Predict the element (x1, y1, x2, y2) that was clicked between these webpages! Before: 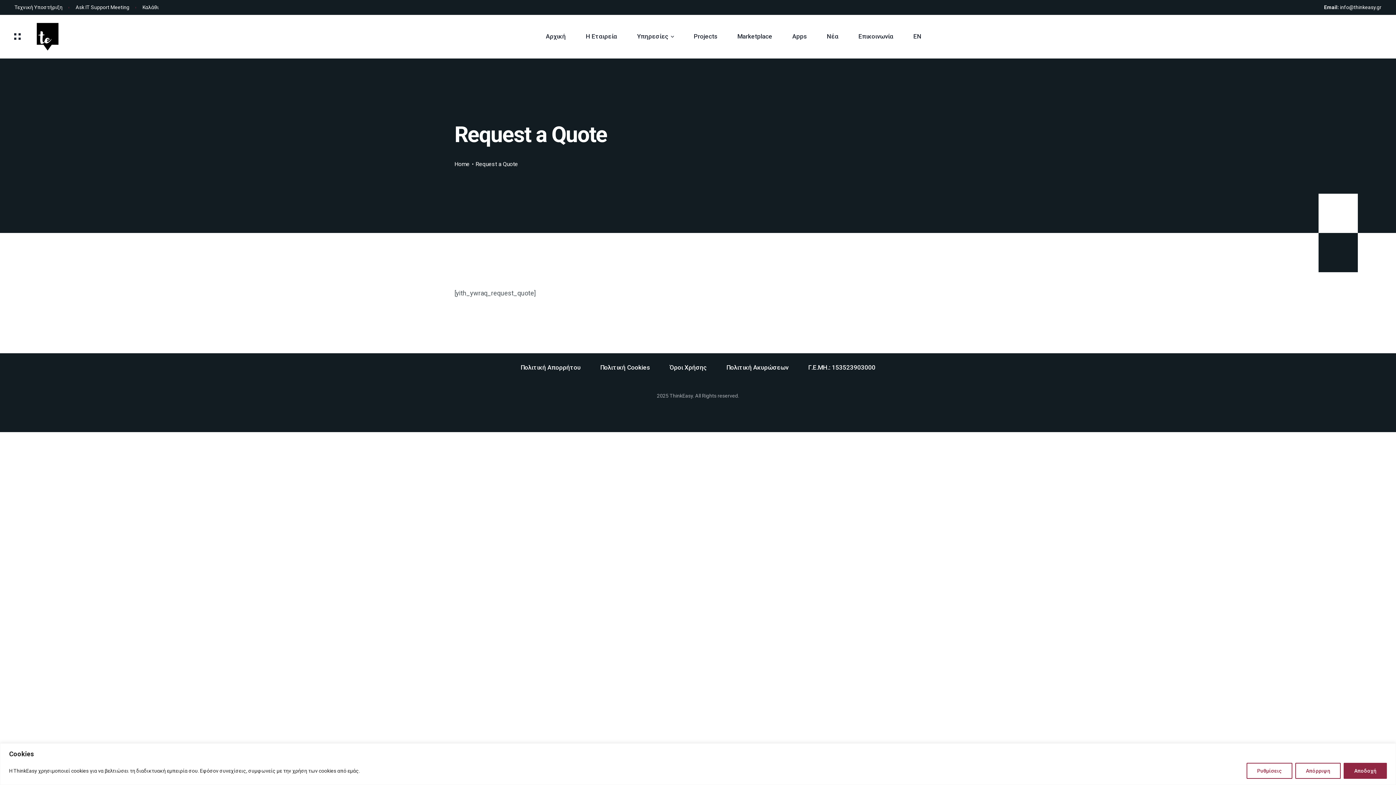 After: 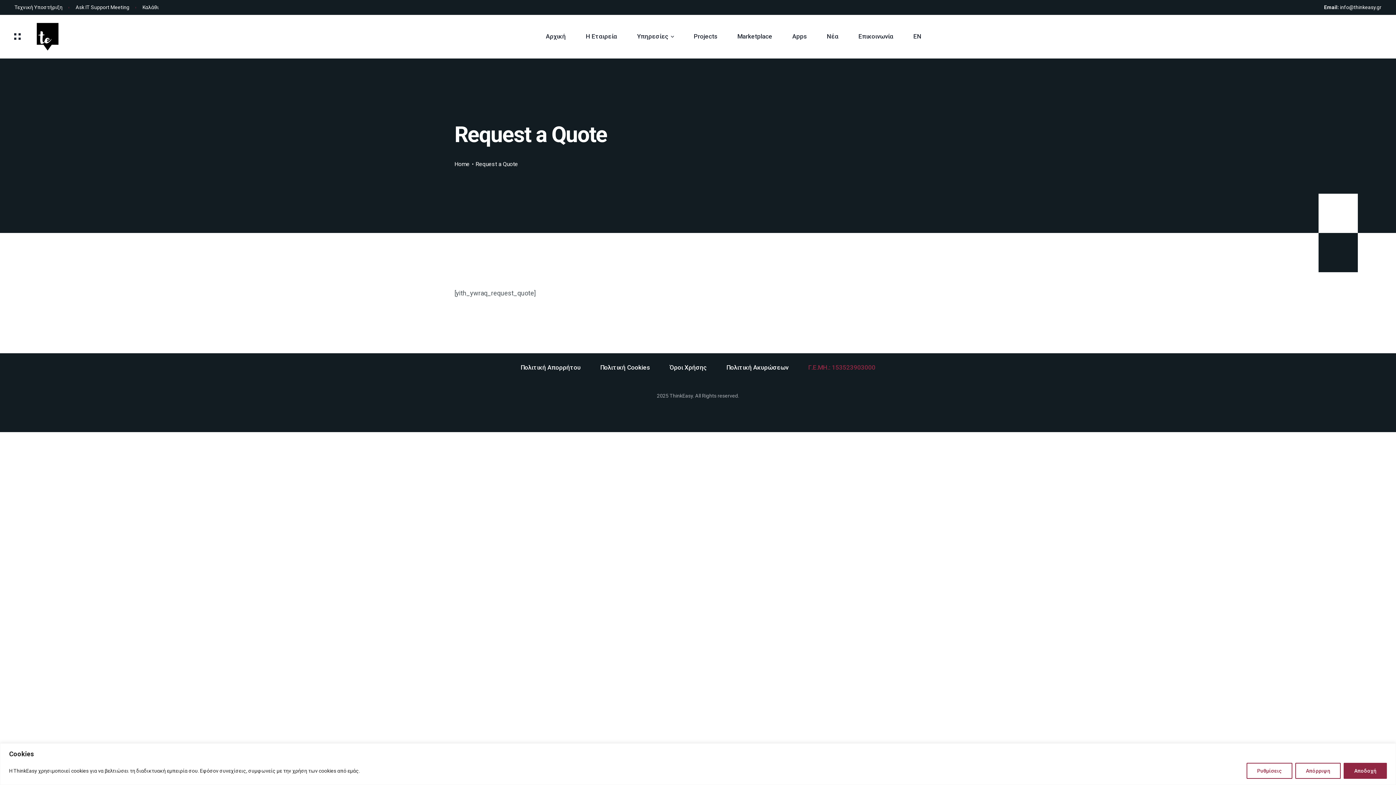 Action: label: Γ.Ε.ΜΗ.: 153523903000 bbox: (808, 362, 875, 373)